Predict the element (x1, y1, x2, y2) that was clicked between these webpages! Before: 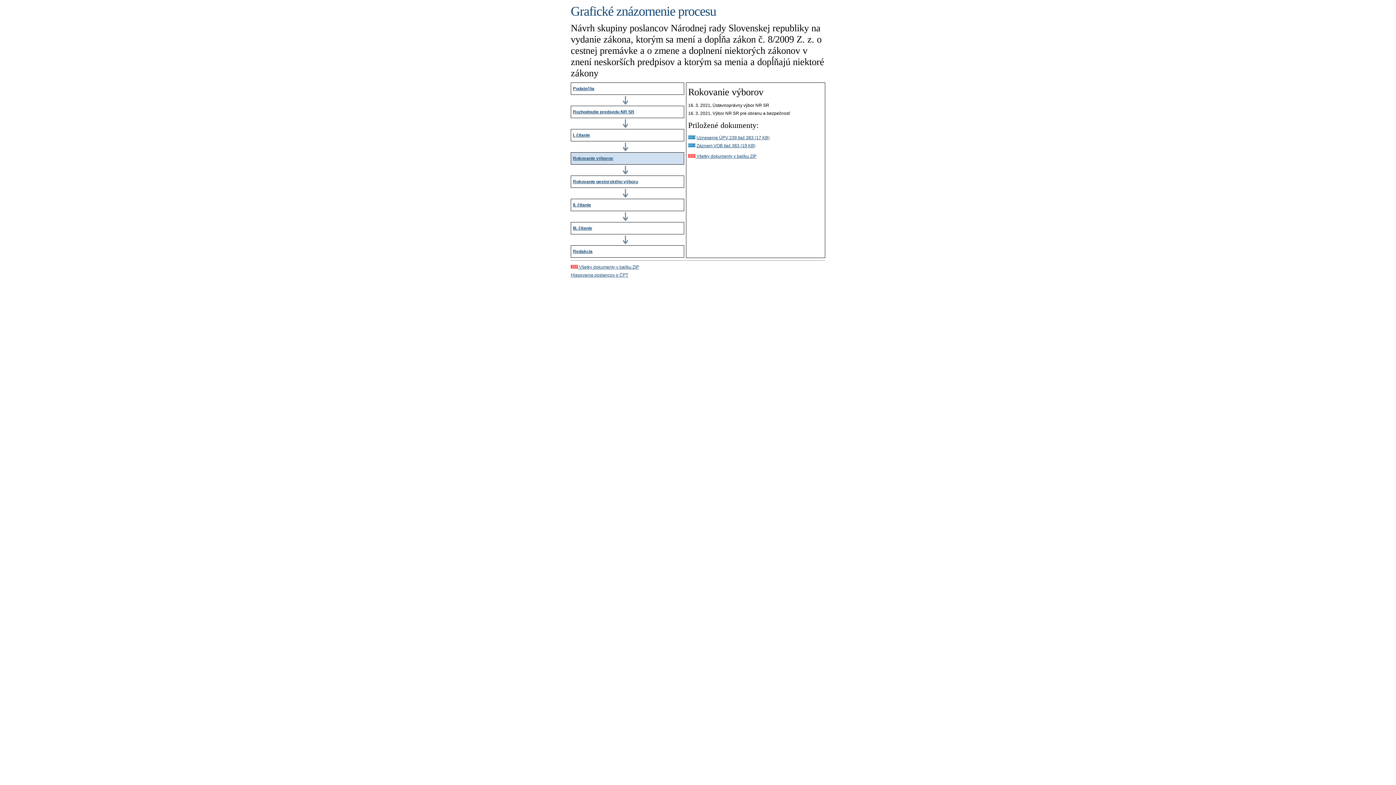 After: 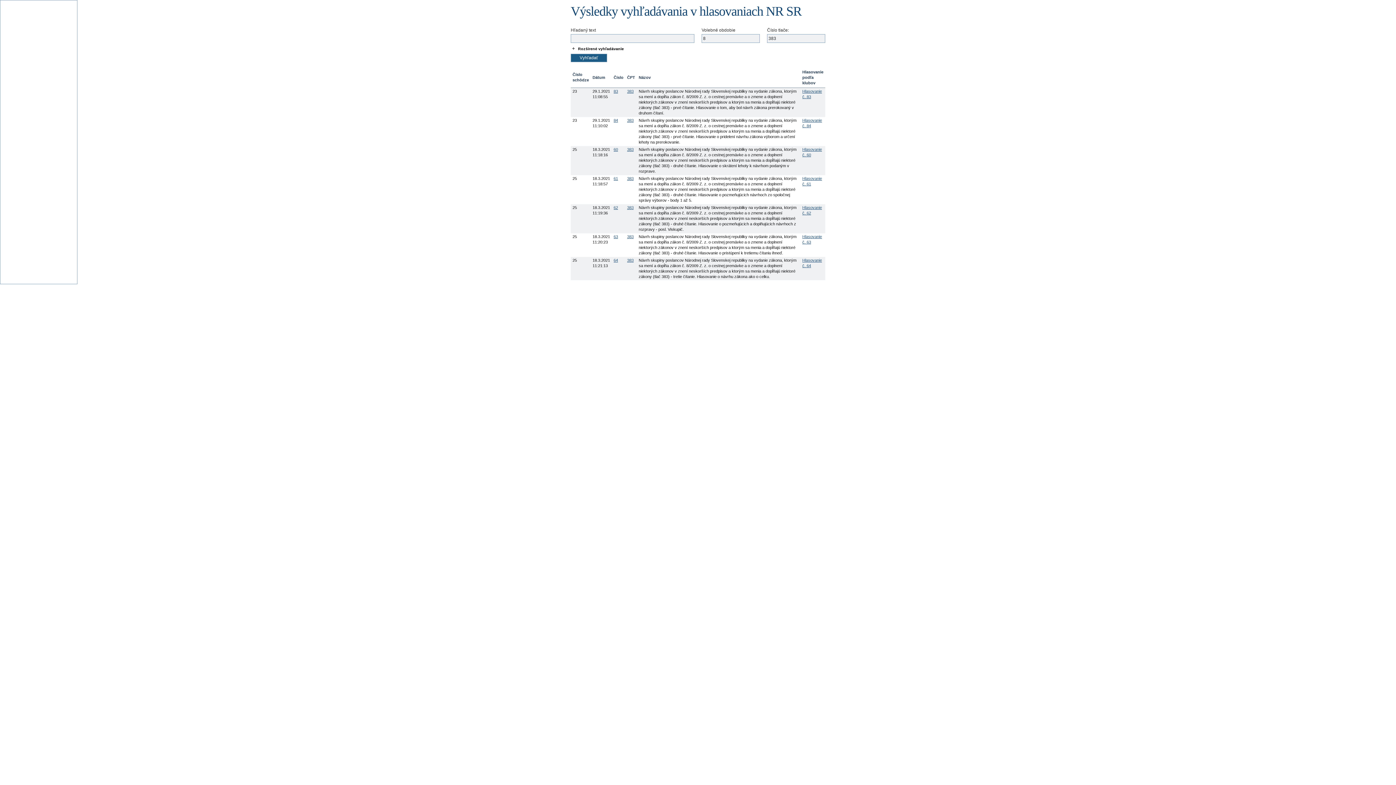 Action: label: Hlasovania poslancov o ČPT bbox: (570, 272, 628, 277)